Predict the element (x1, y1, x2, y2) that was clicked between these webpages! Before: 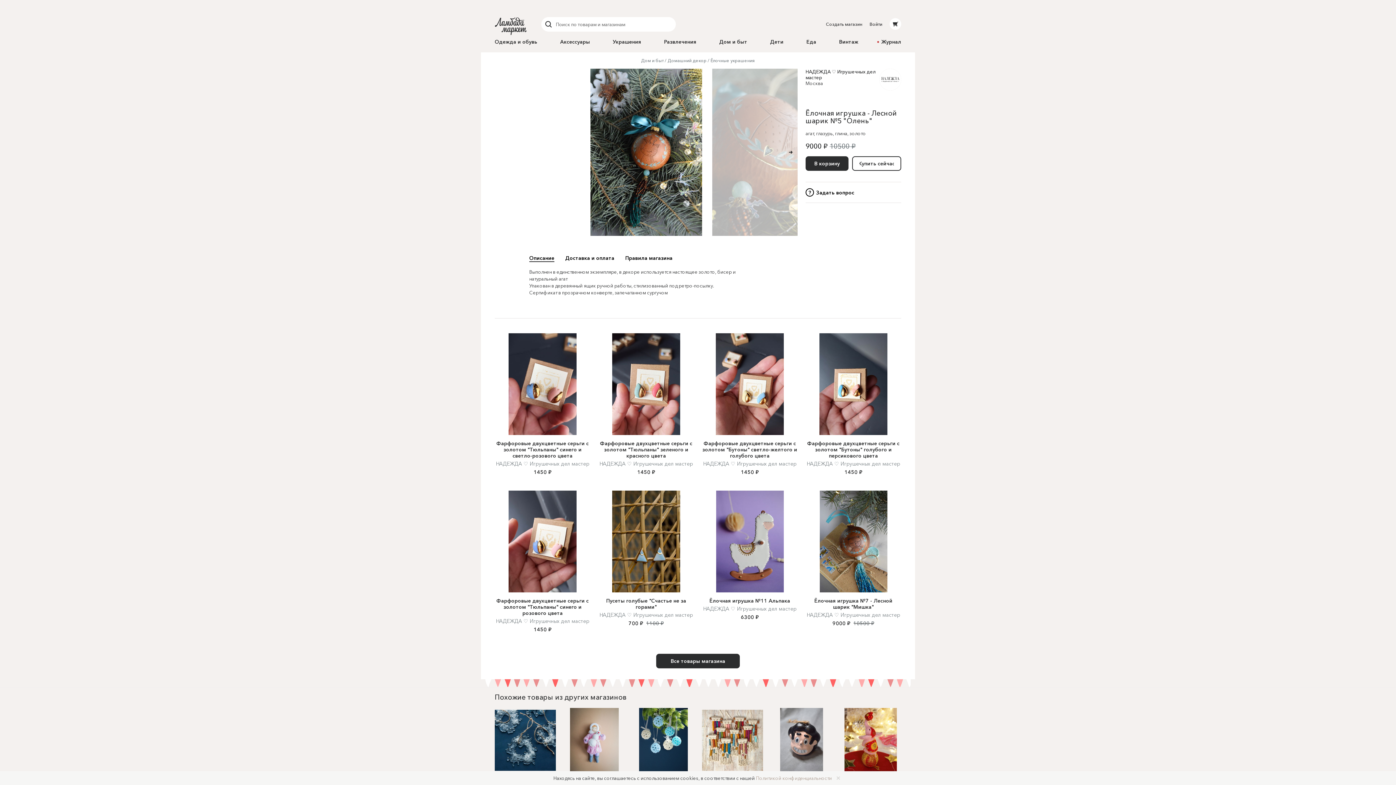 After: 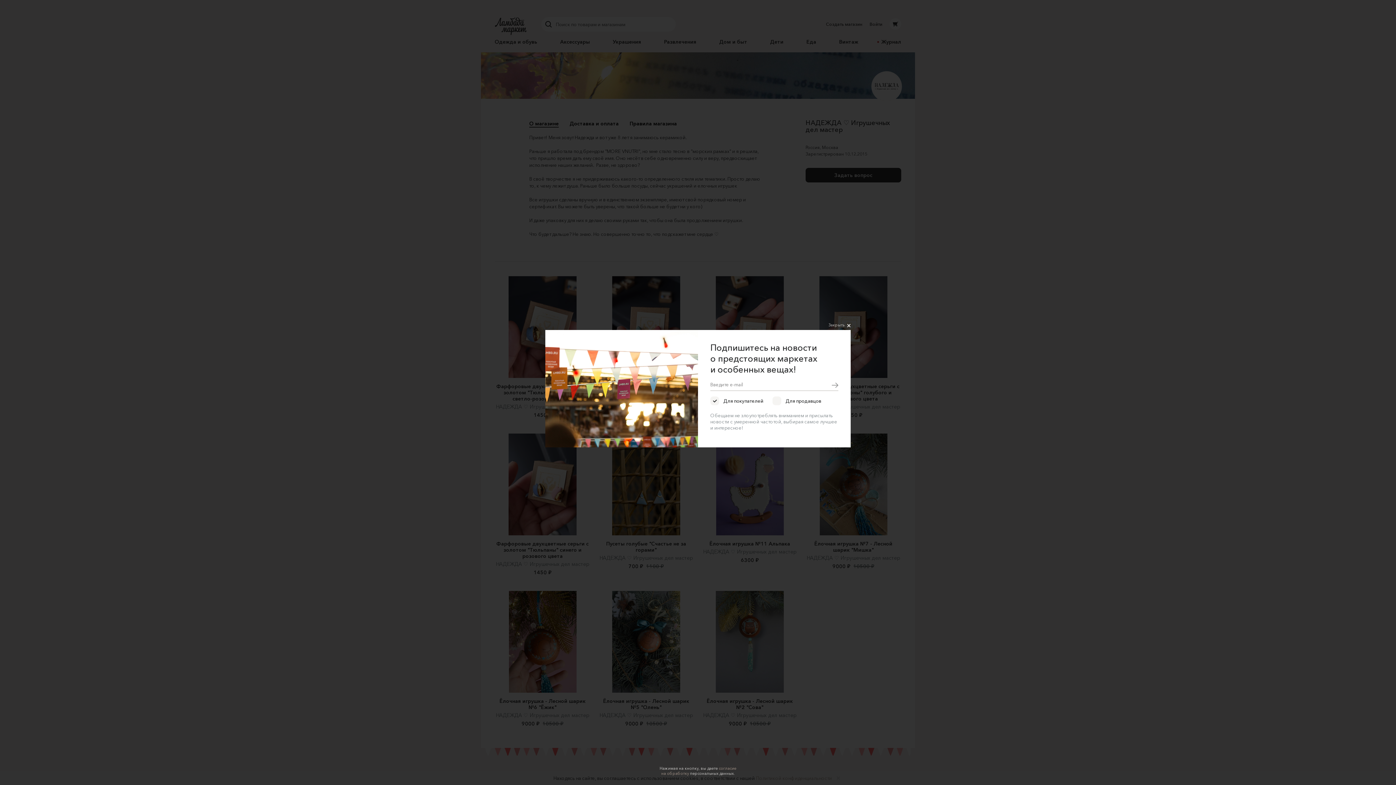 Action: label: НАДЕЖДА ♡ Игрушечных дел мастер bbox: (702, 605, 797, 612)